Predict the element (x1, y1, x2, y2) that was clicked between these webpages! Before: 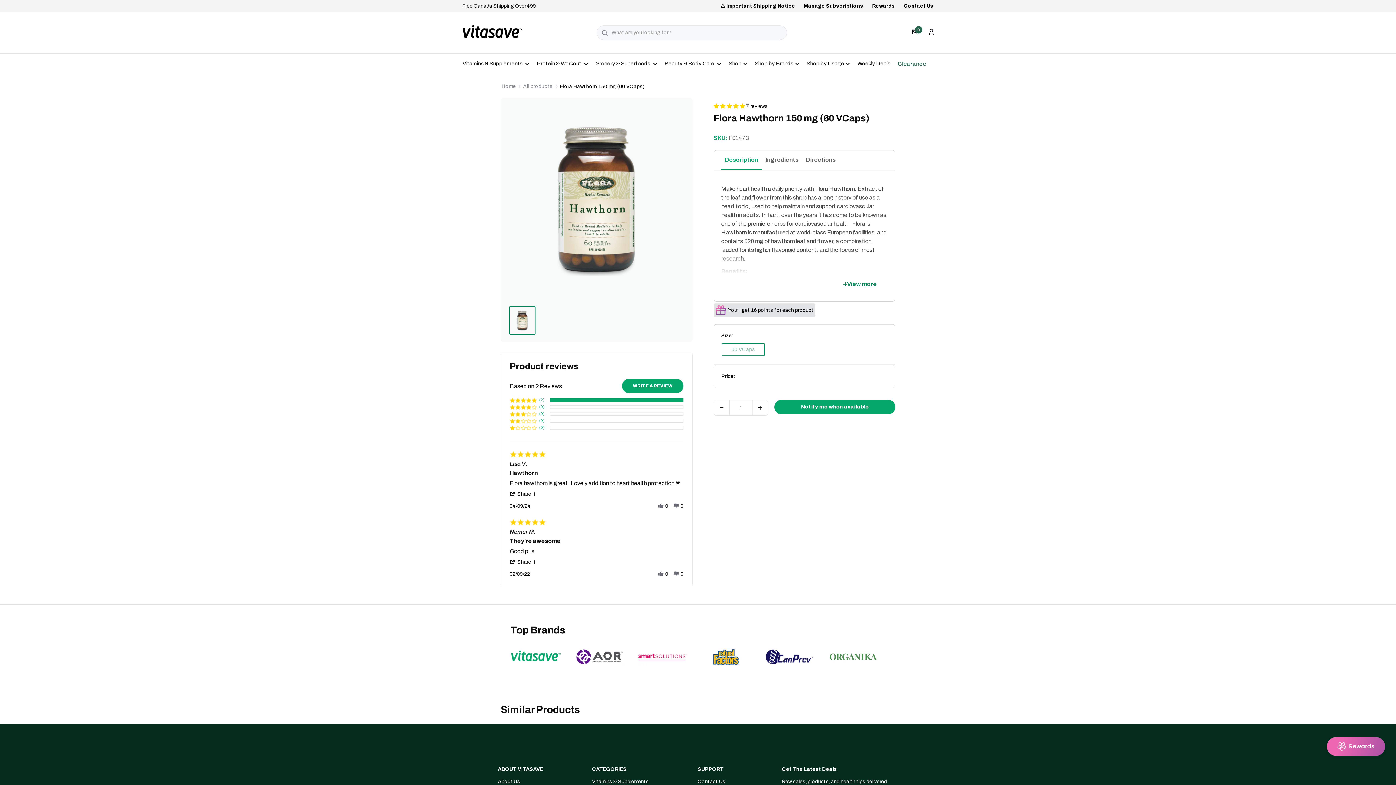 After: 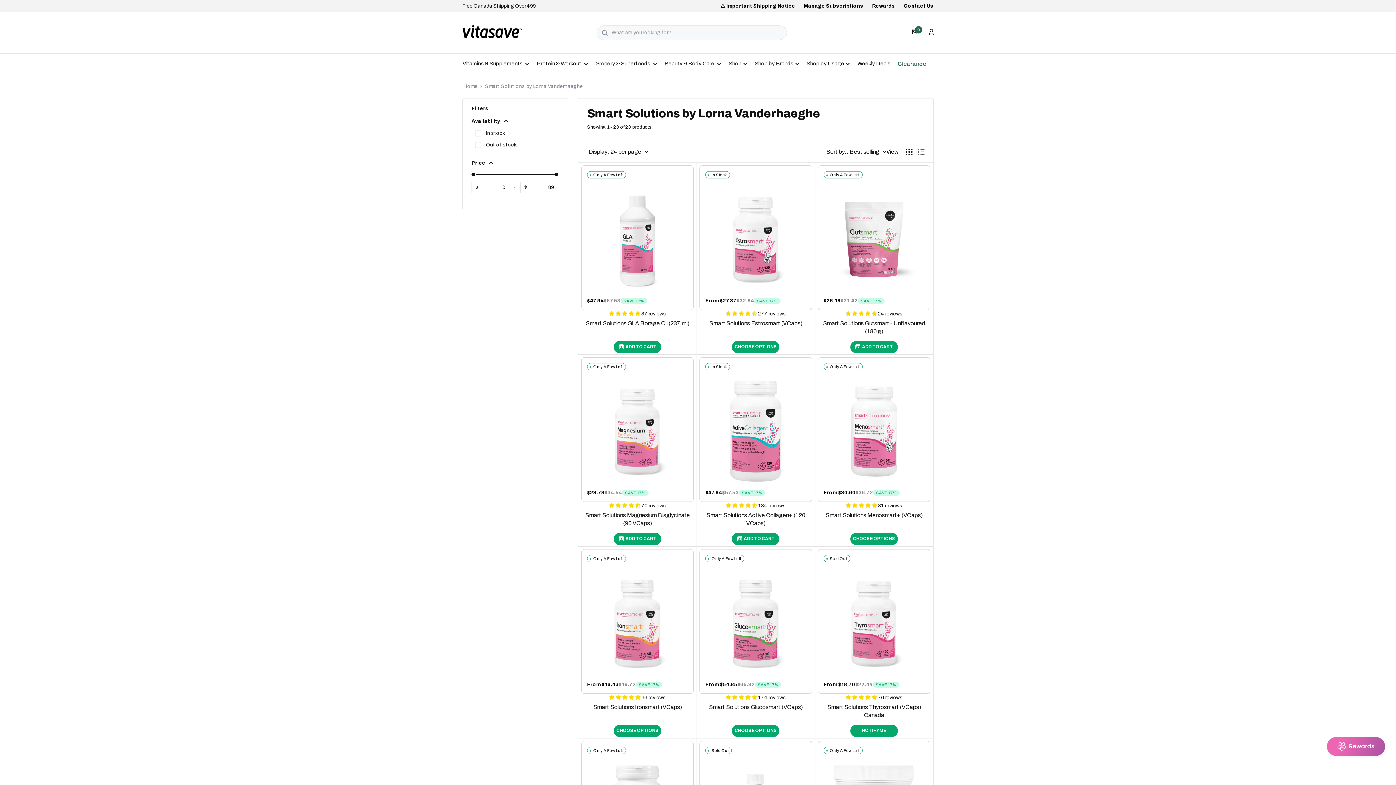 Action: bbox: (637, 644, 695, 666)